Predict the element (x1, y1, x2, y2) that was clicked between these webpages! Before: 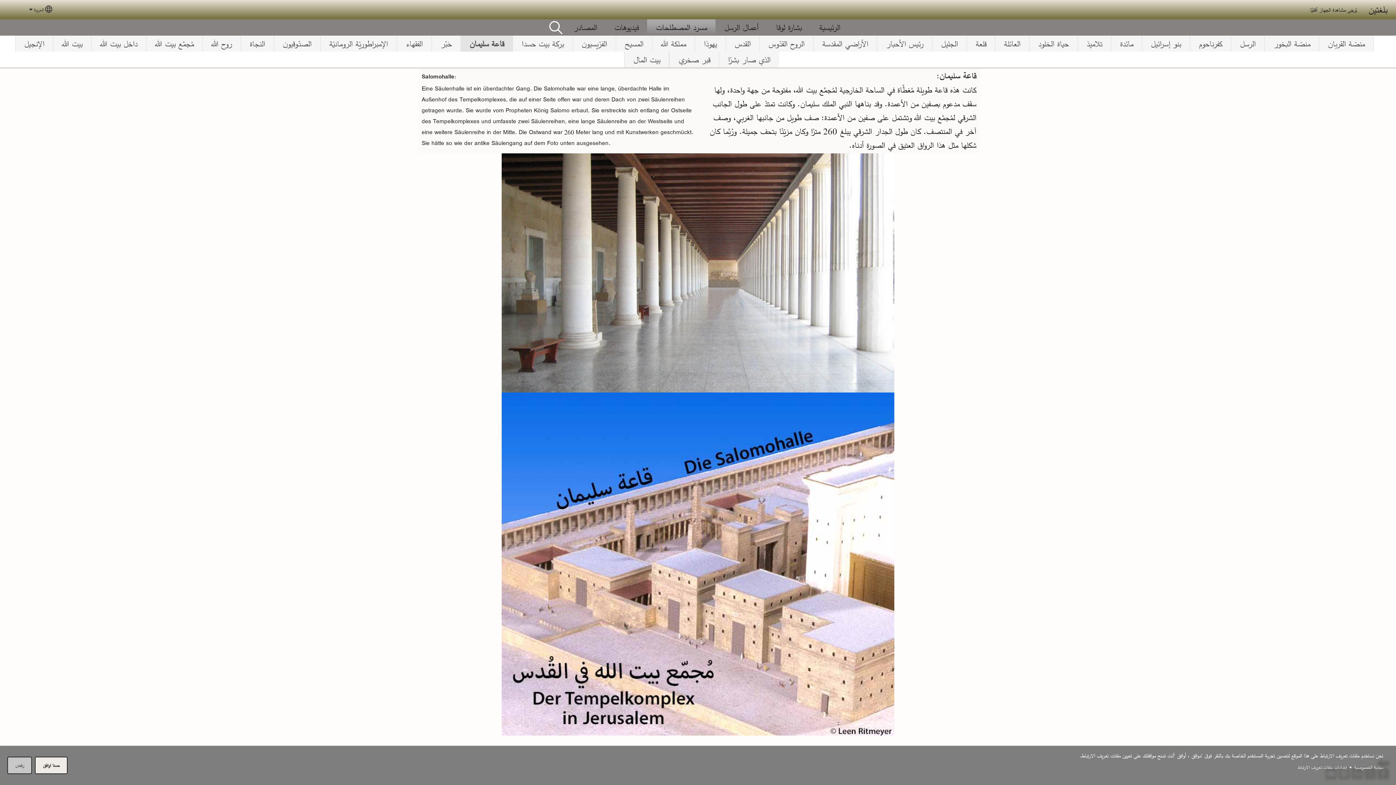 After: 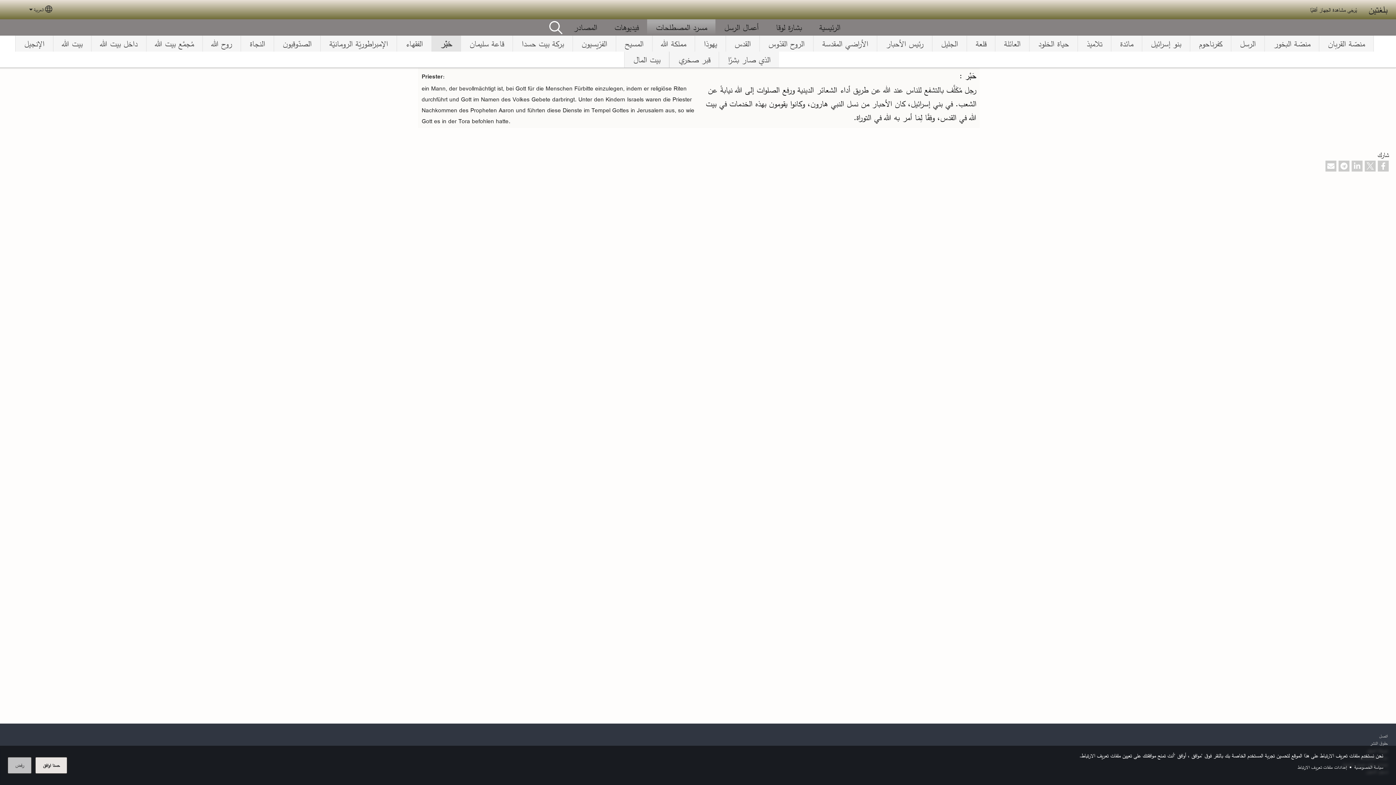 Action: bbox: (431, 35, 460, 51) label: حَبْر